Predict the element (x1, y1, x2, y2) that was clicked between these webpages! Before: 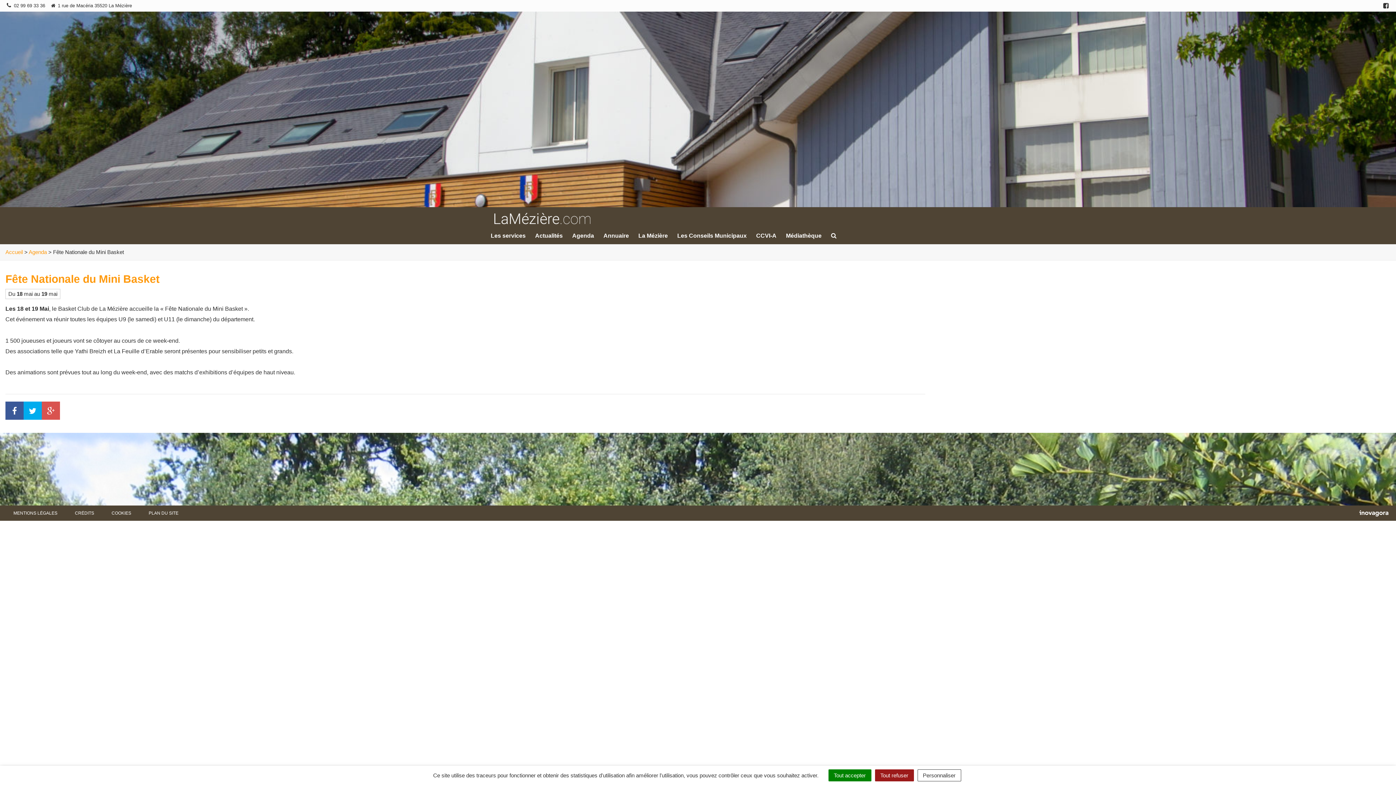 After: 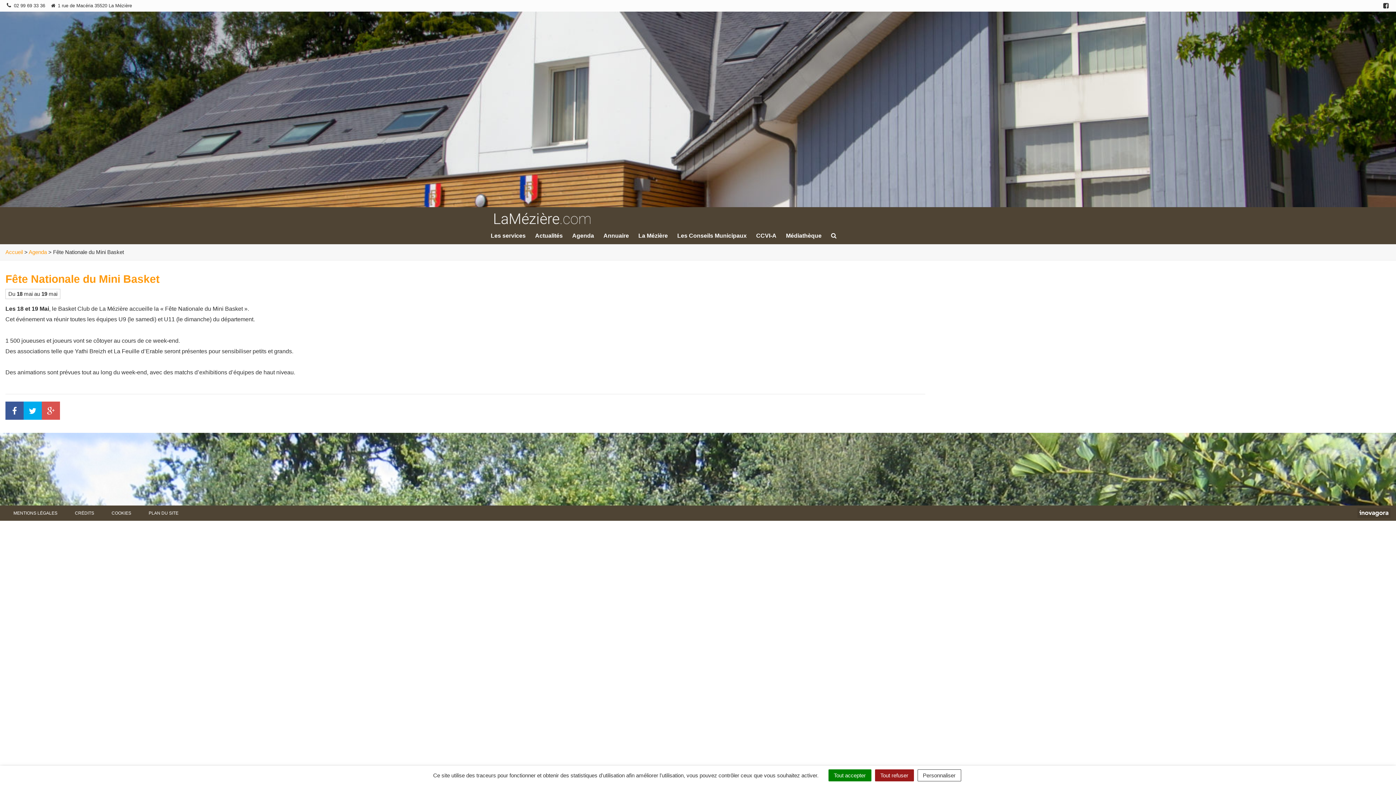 Action: bbox: (1357, 508, 1390, 518)